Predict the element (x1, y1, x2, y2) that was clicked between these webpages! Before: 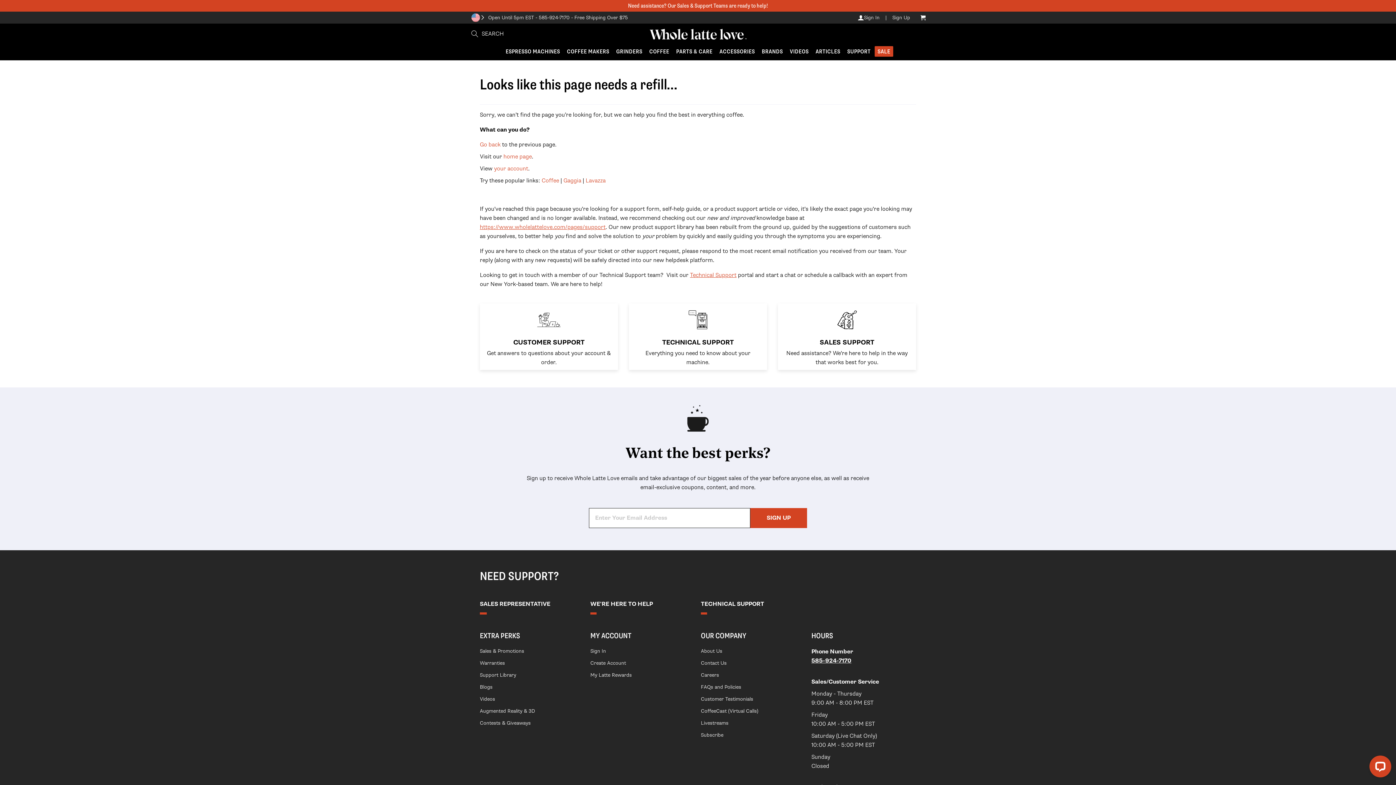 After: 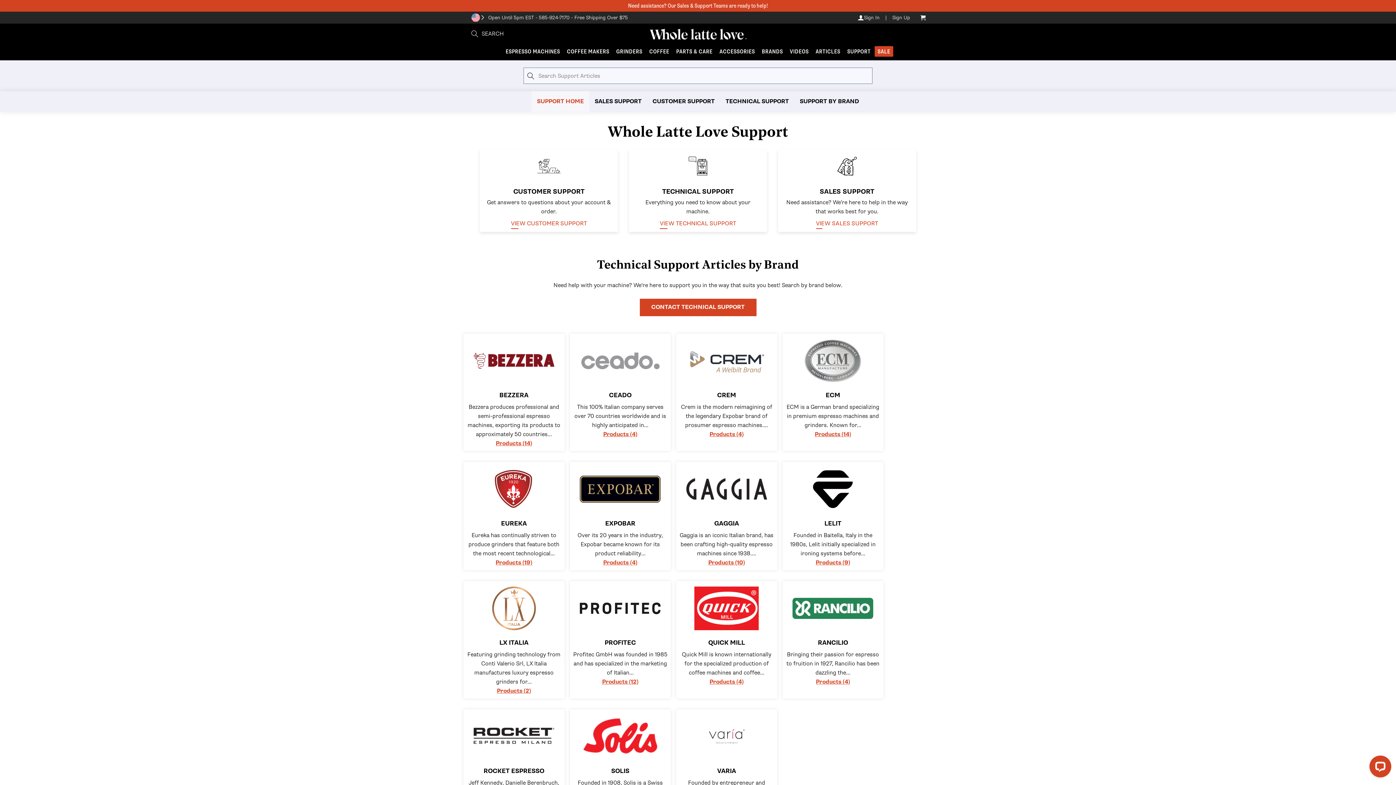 Action: label: SUPPORT bbox: (846, 48, 871, 55)